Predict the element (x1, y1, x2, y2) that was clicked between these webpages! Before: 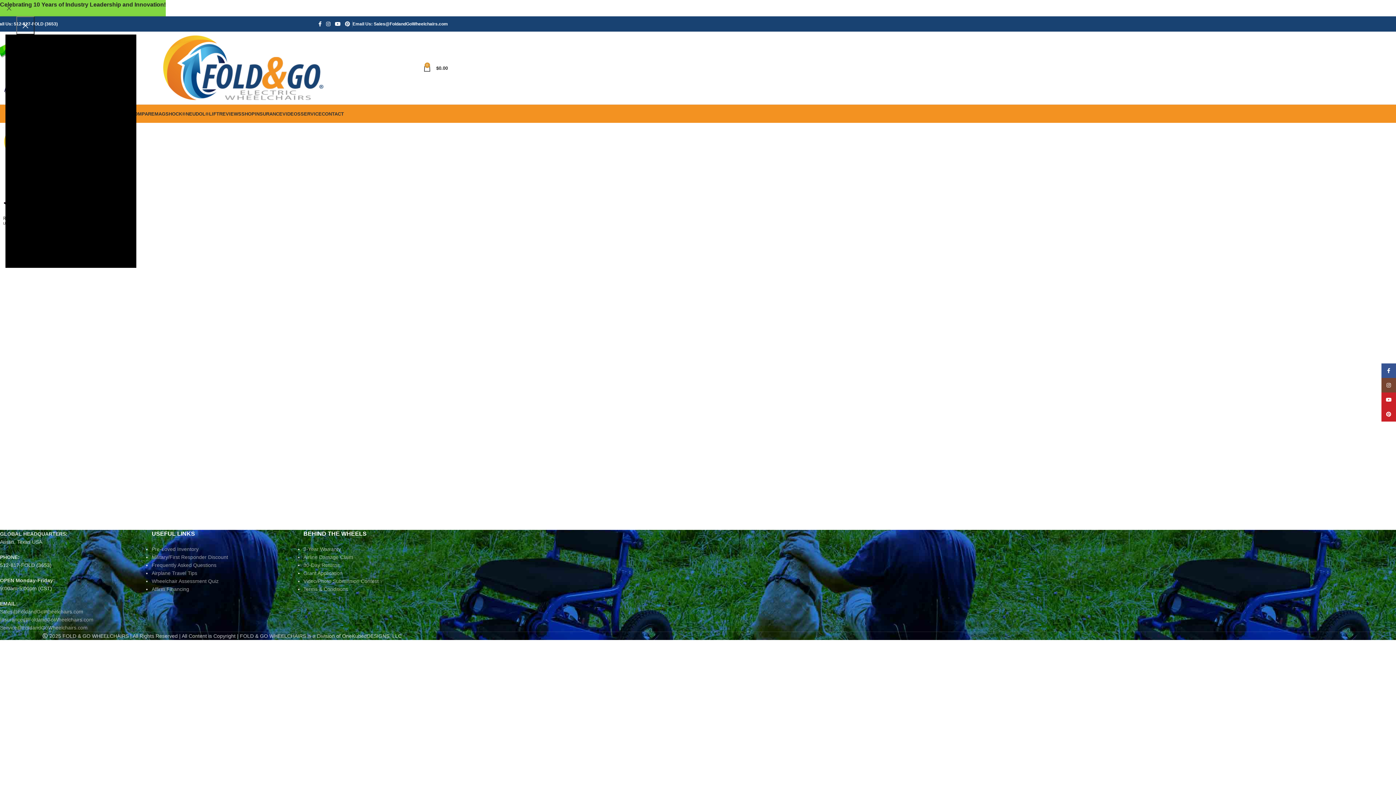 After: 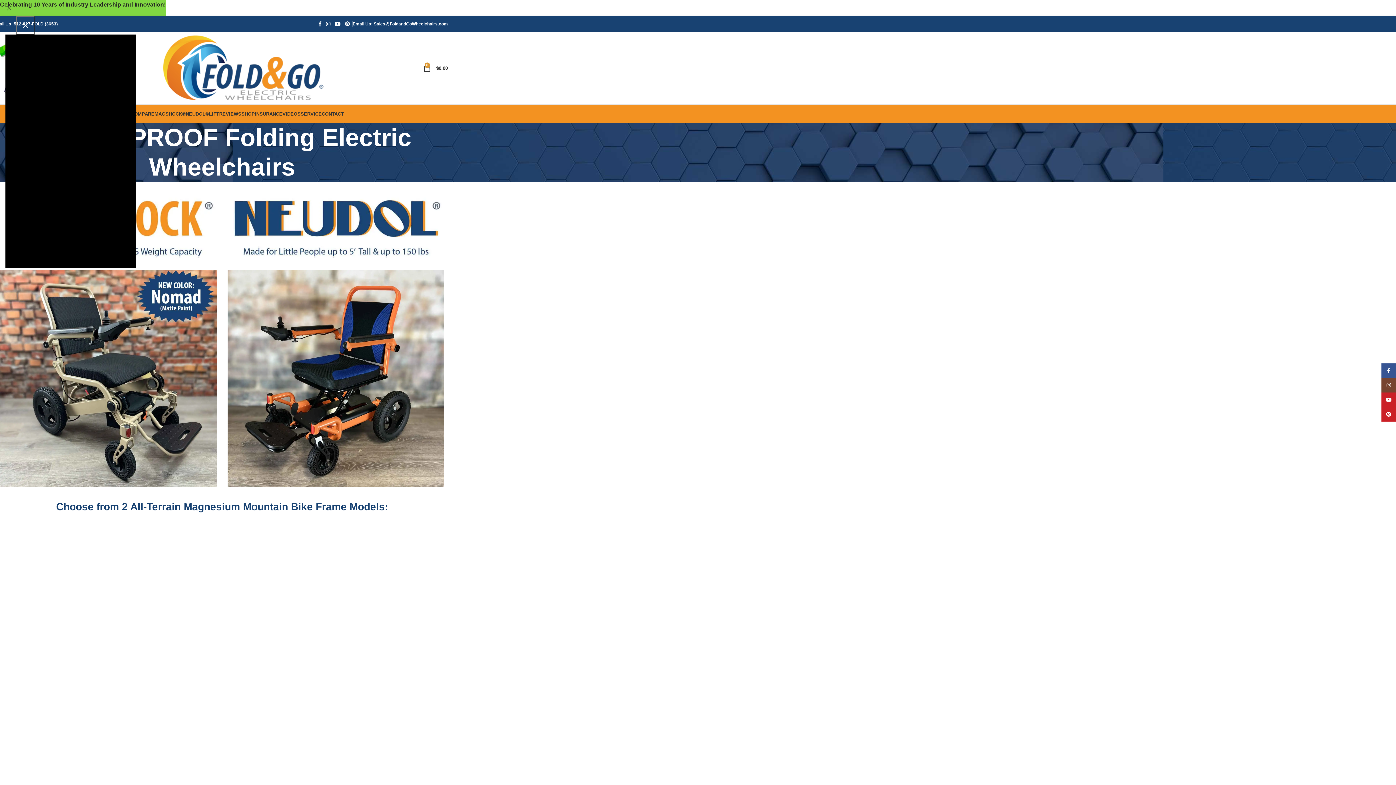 Action: bbox: (160, 64, 324, 70) label: Site logo